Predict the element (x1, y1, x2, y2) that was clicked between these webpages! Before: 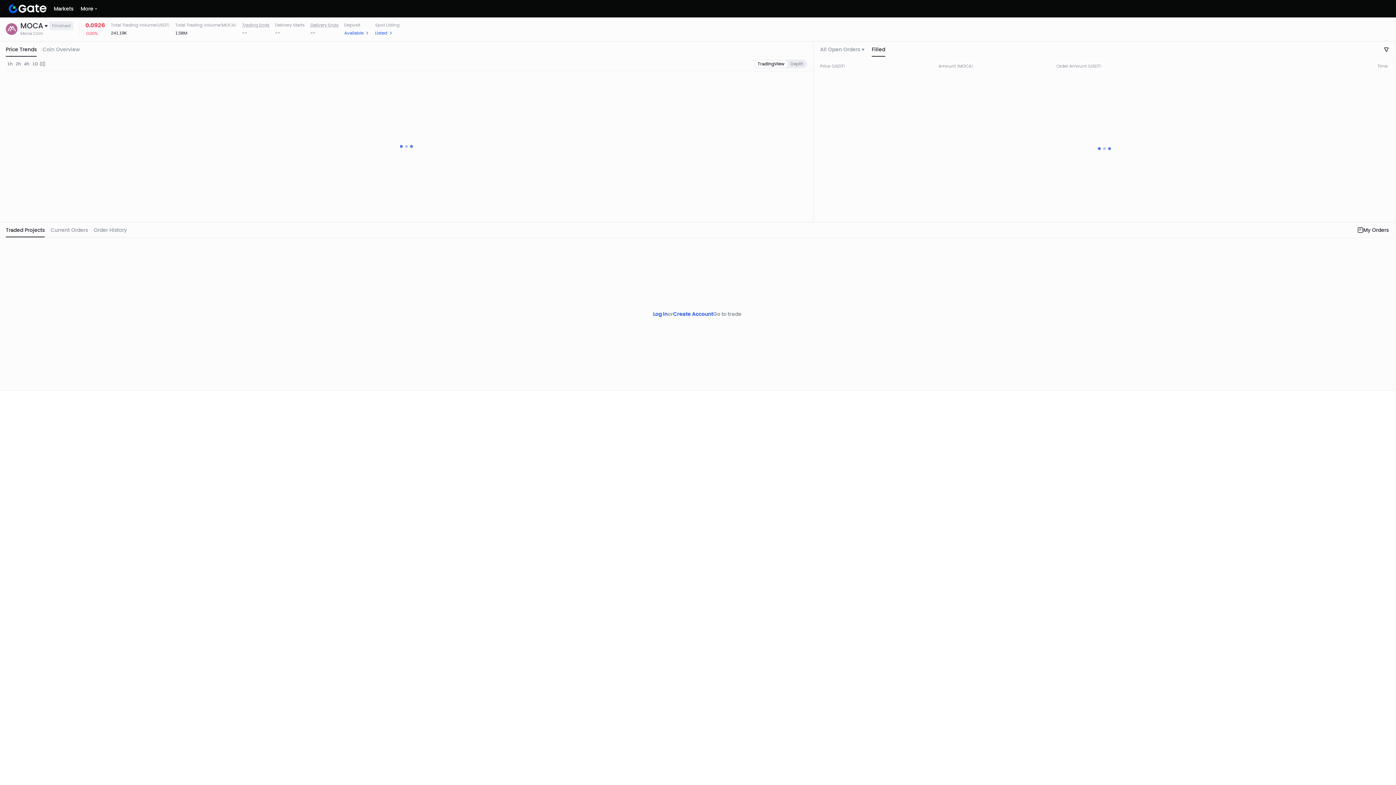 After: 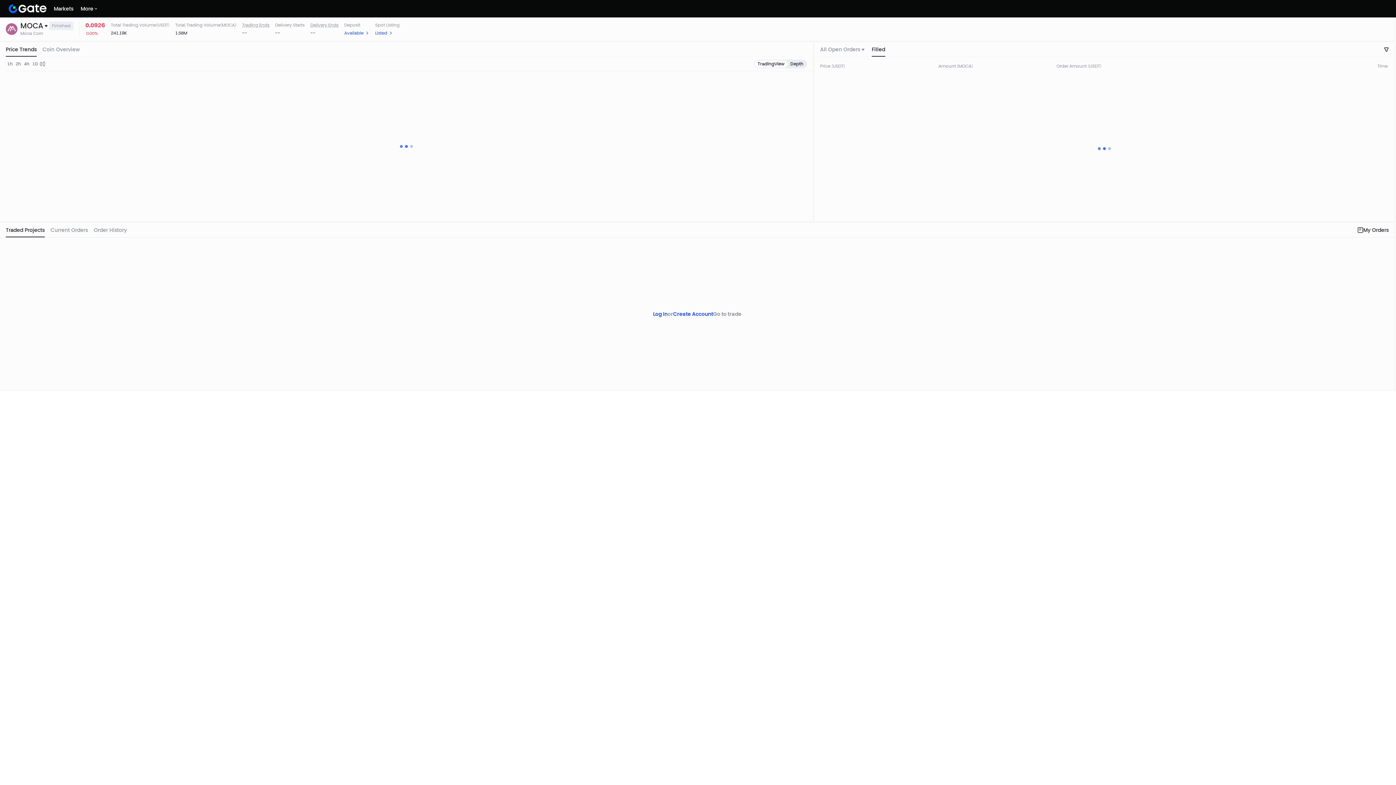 Action: label: Depth bbox: (787, 60, 806, 67)